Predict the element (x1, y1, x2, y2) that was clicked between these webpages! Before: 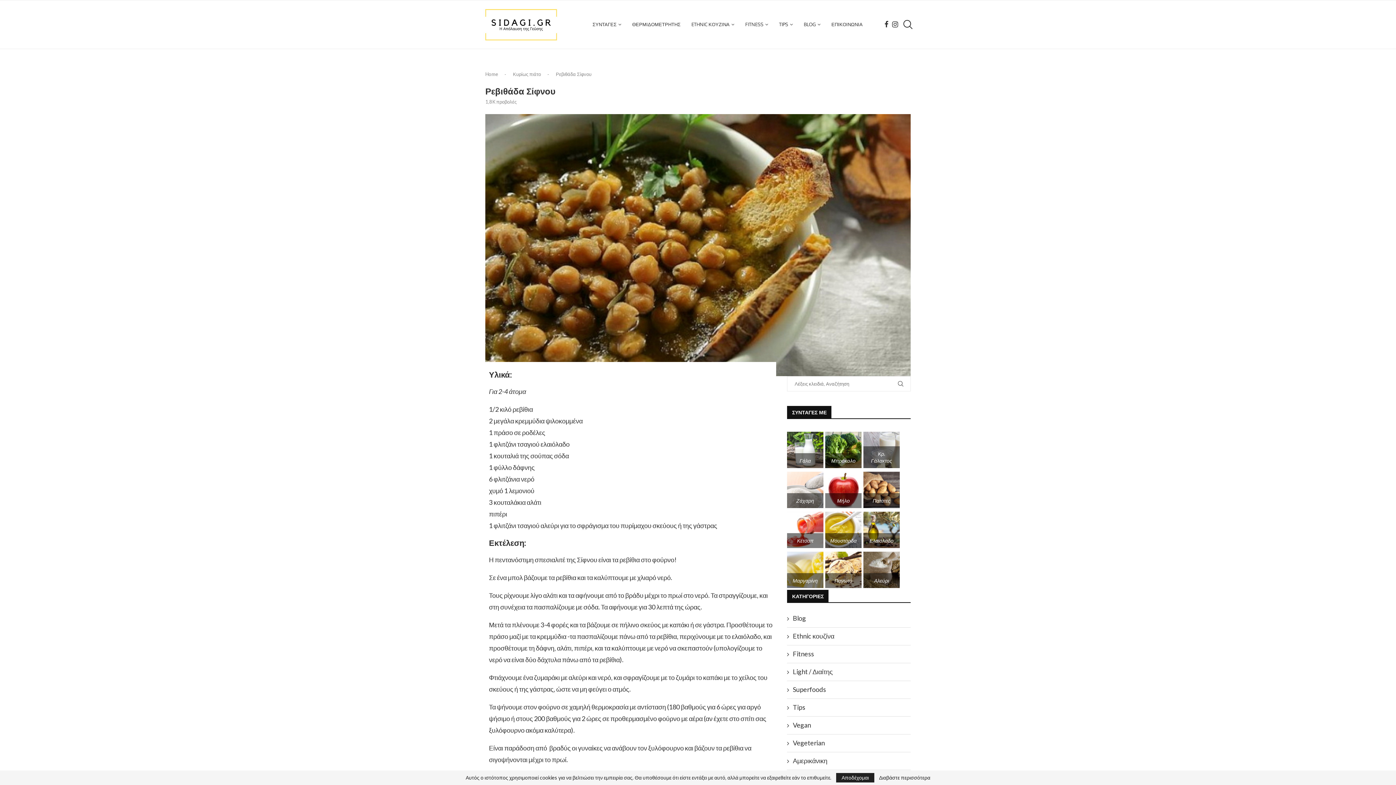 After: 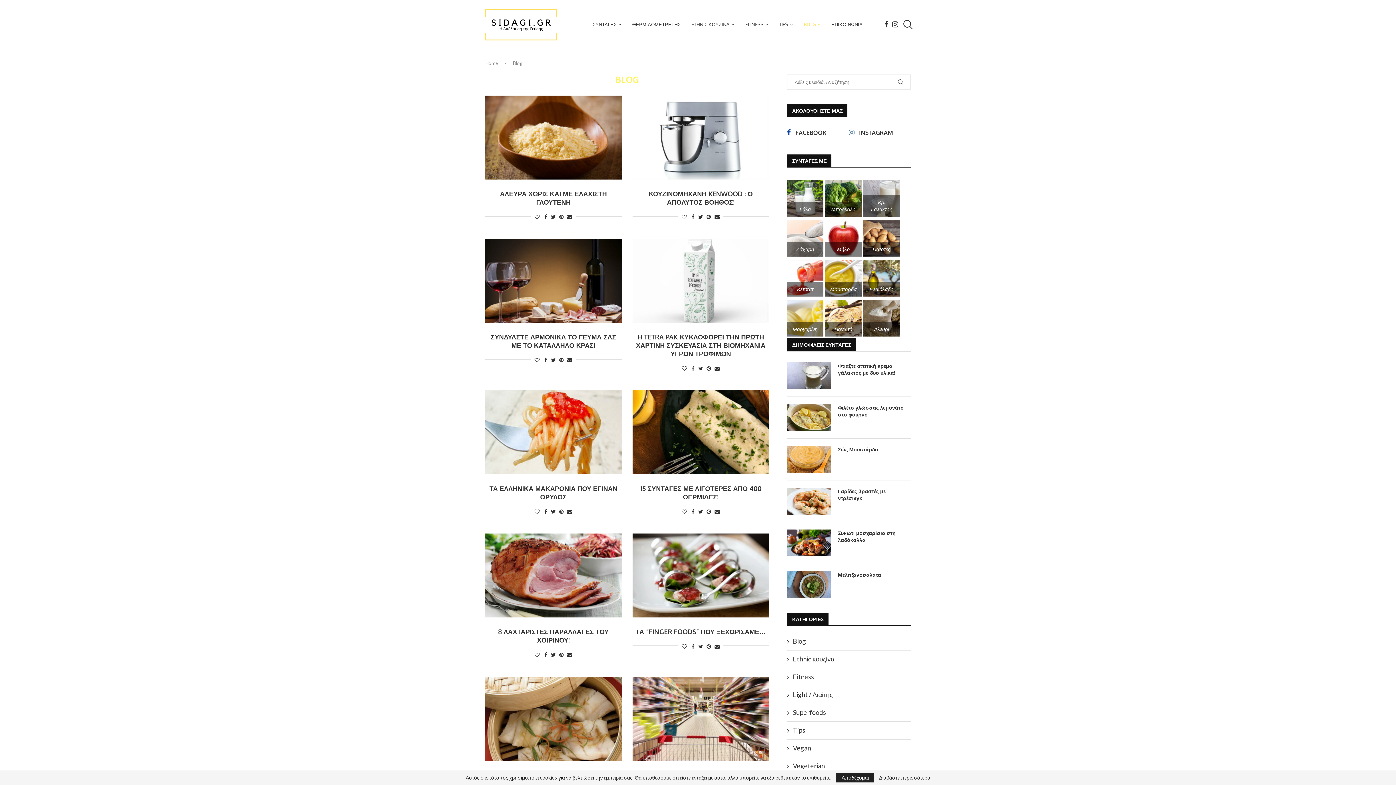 Action: bbox: (804, 0, 820, 49) label: BLOG